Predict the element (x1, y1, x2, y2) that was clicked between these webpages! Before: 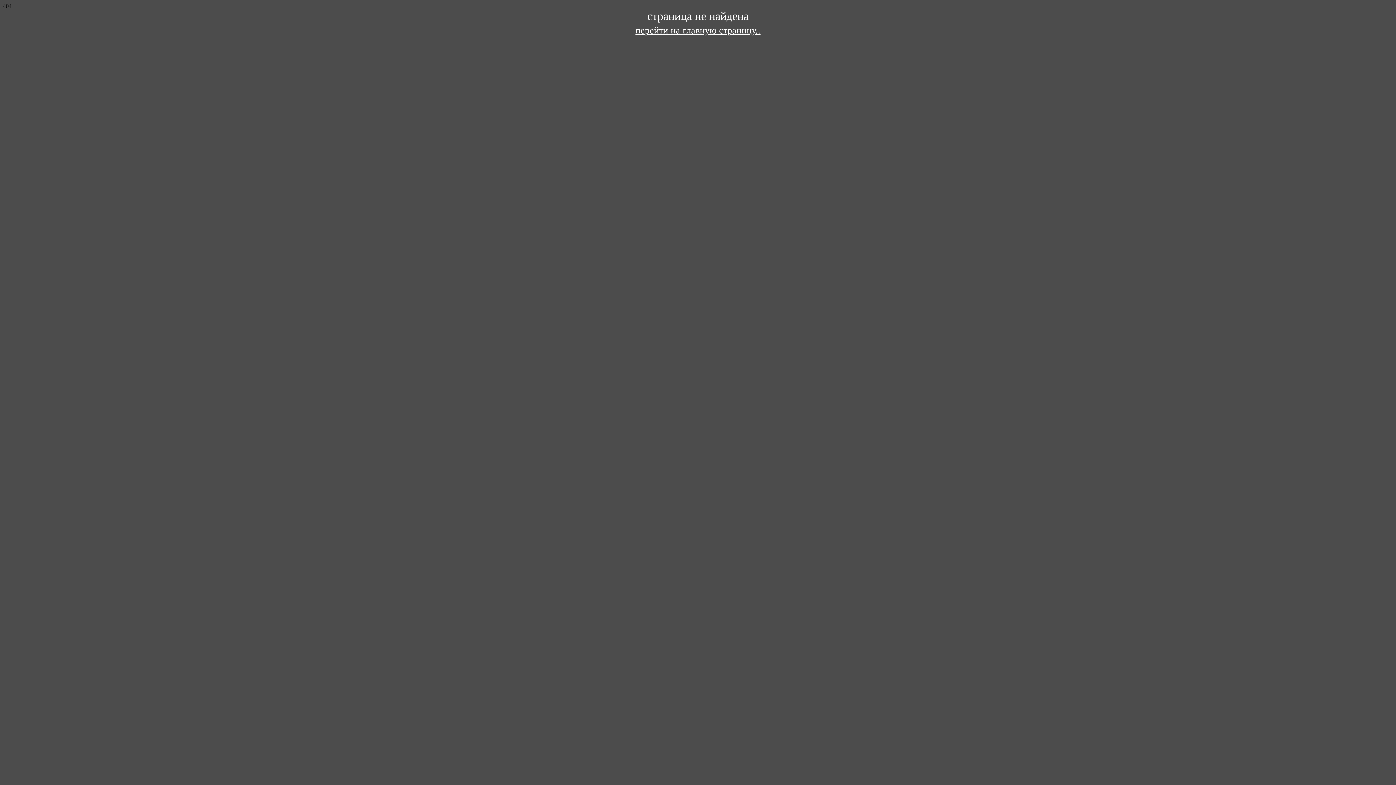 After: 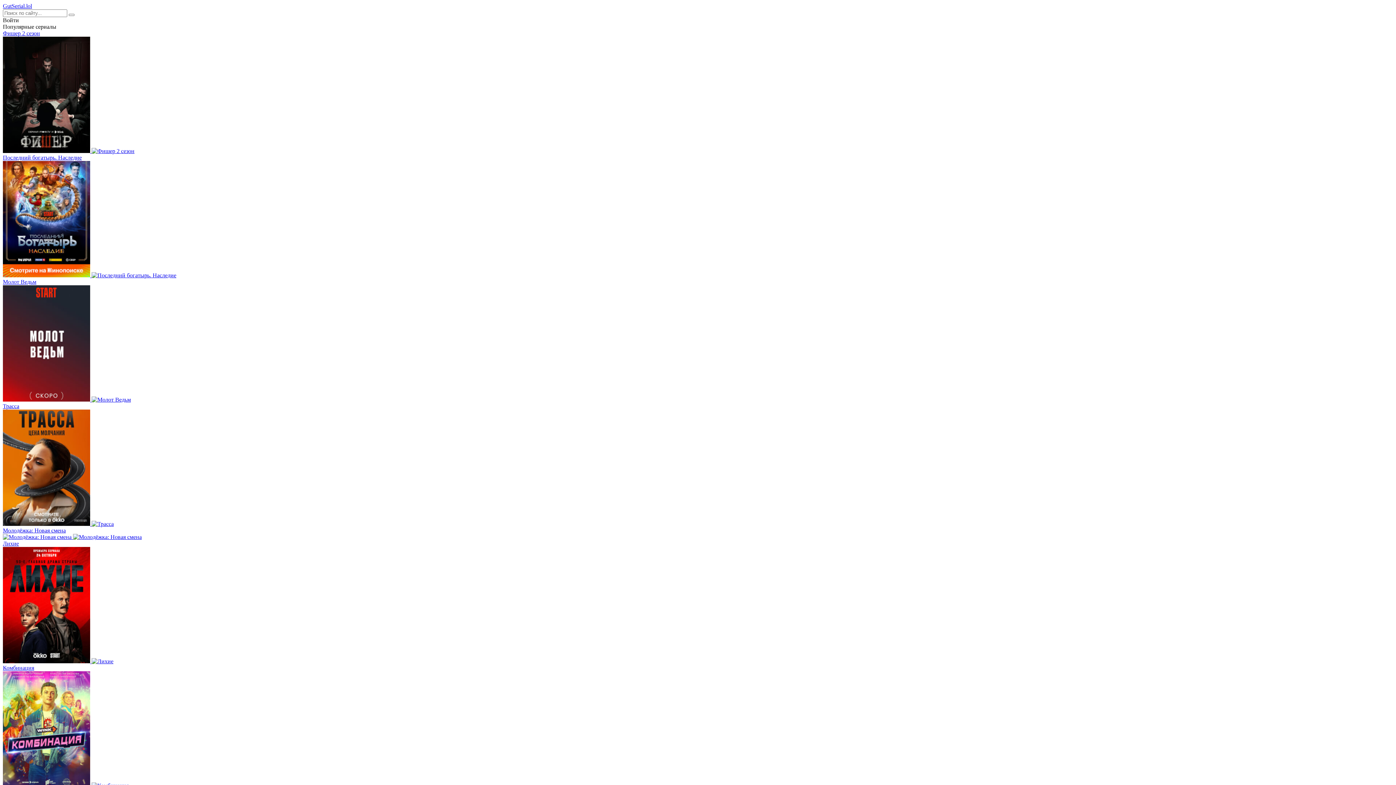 Action: bbox: (635, 25, 760, 35) label: перейти на главную страницу..